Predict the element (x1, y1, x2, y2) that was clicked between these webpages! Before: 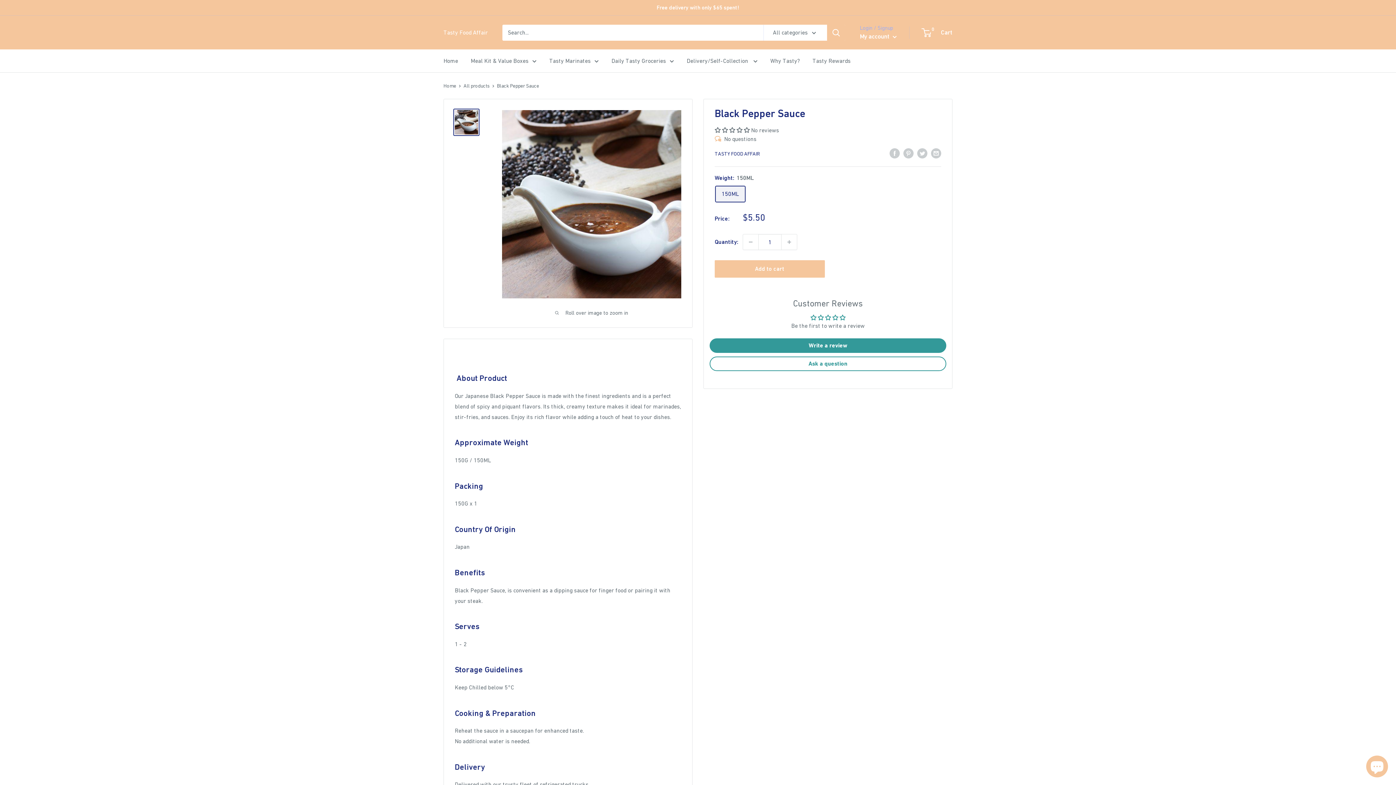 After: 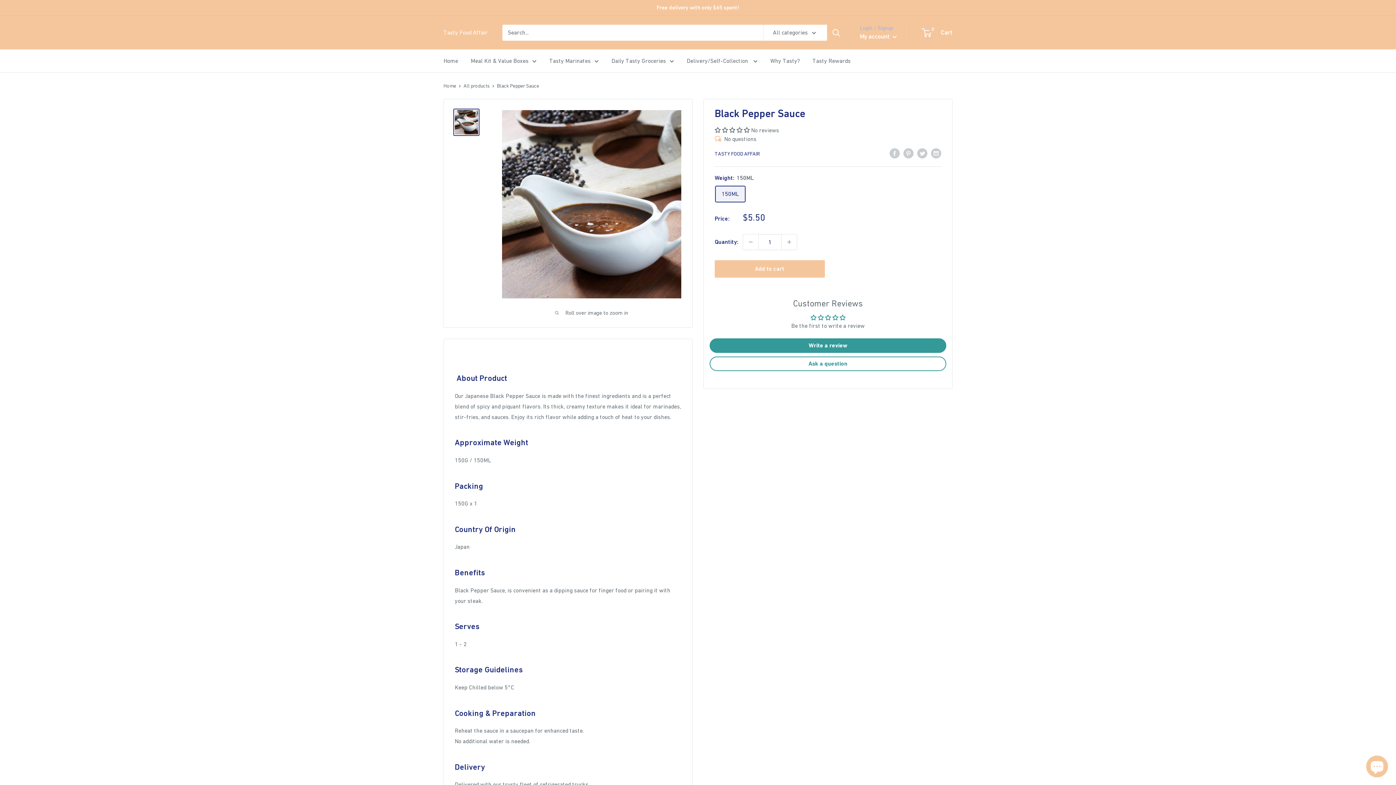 Action: bbox: (453, 108, 479, 136)